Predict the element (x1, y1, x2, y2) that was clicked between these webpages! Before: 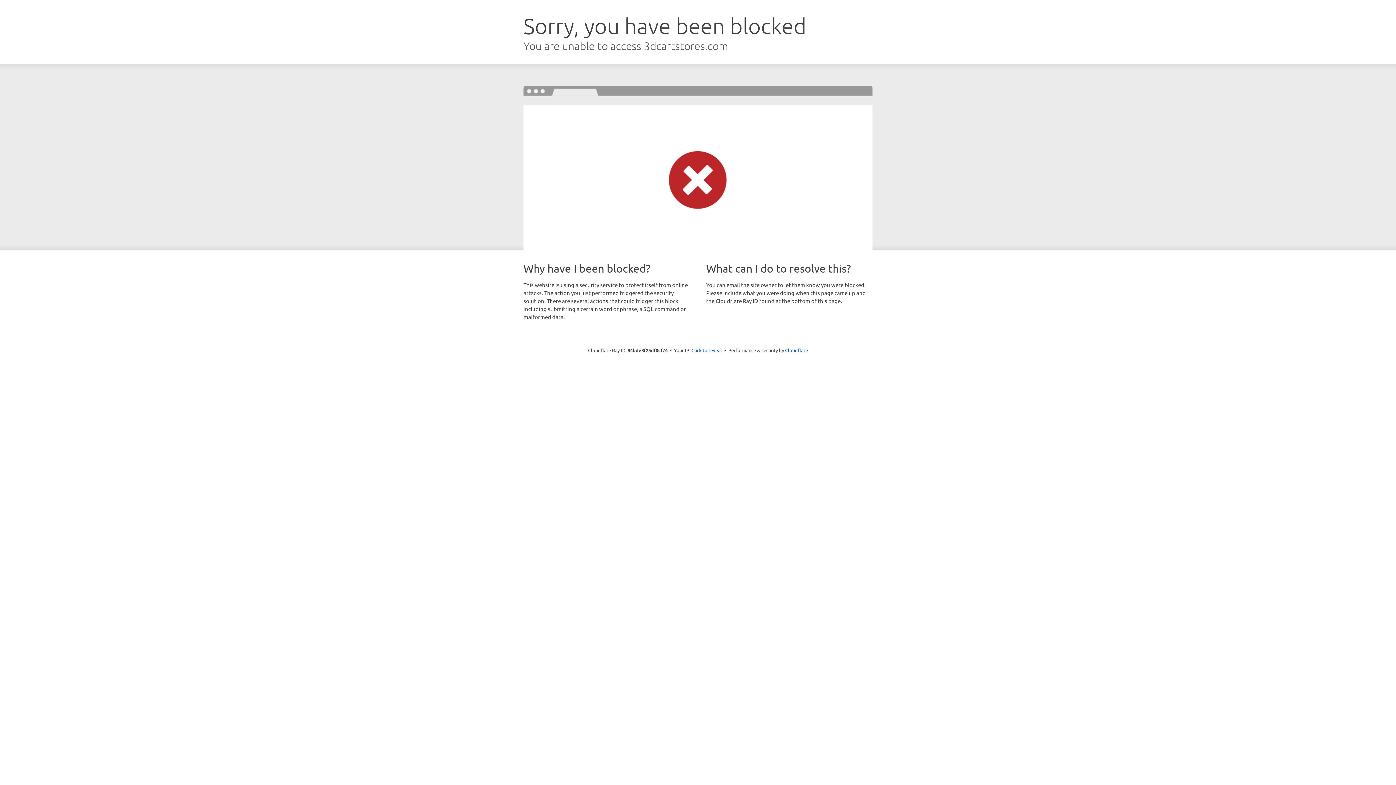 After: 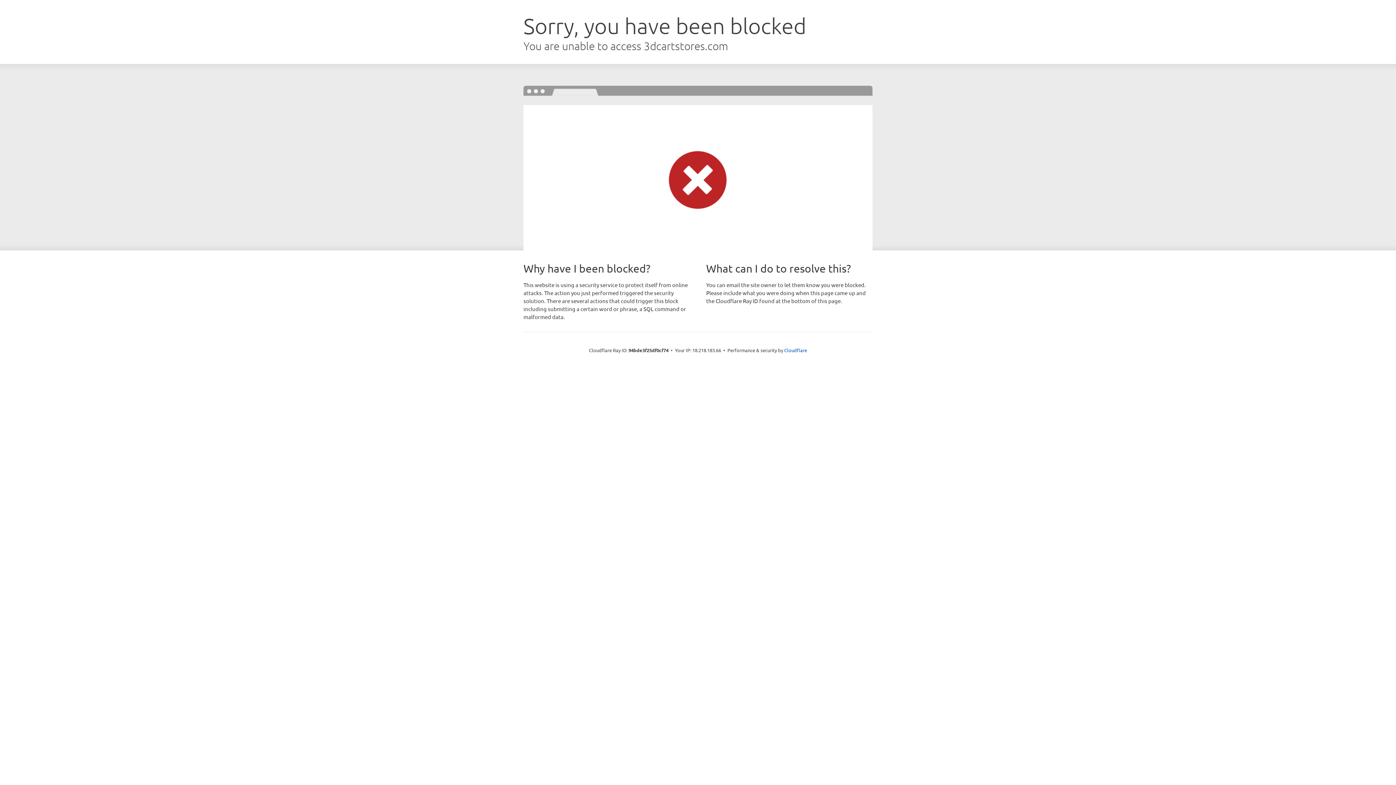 Action: bbox: (691, 346, 722, 353) label: Click to reveal